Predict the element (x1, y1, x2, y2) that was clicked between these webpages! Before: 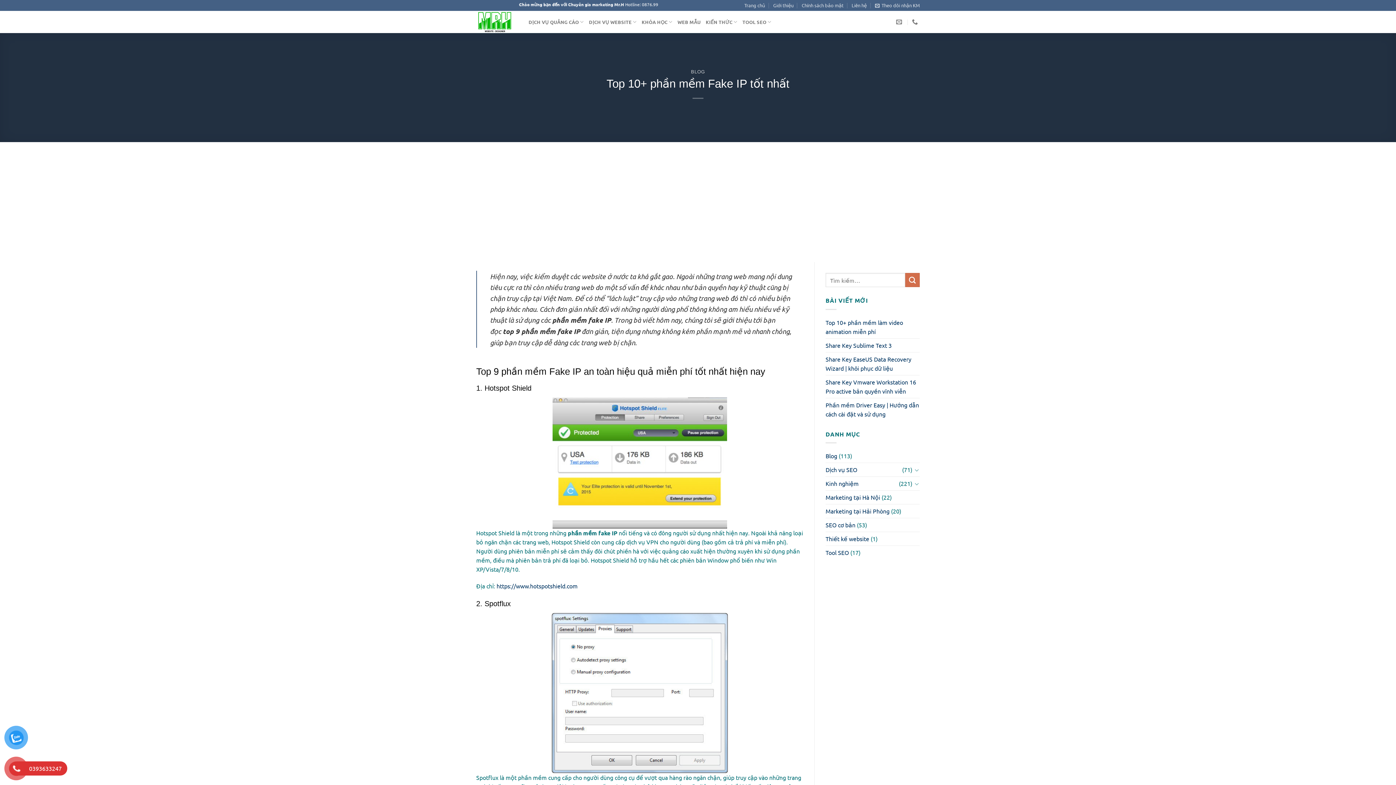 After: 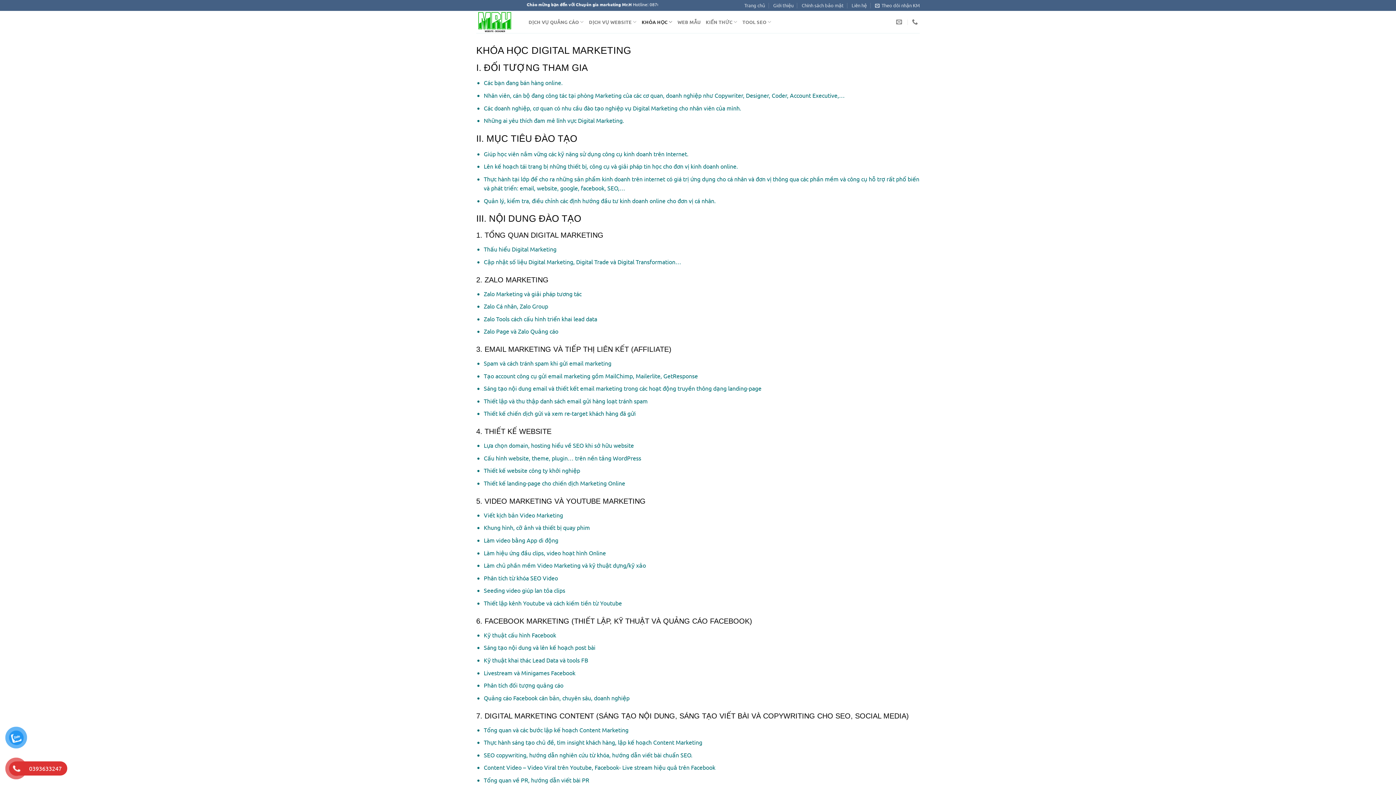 Action: label: KHÓA HỌC bbox: (641, 14, 672, 29)